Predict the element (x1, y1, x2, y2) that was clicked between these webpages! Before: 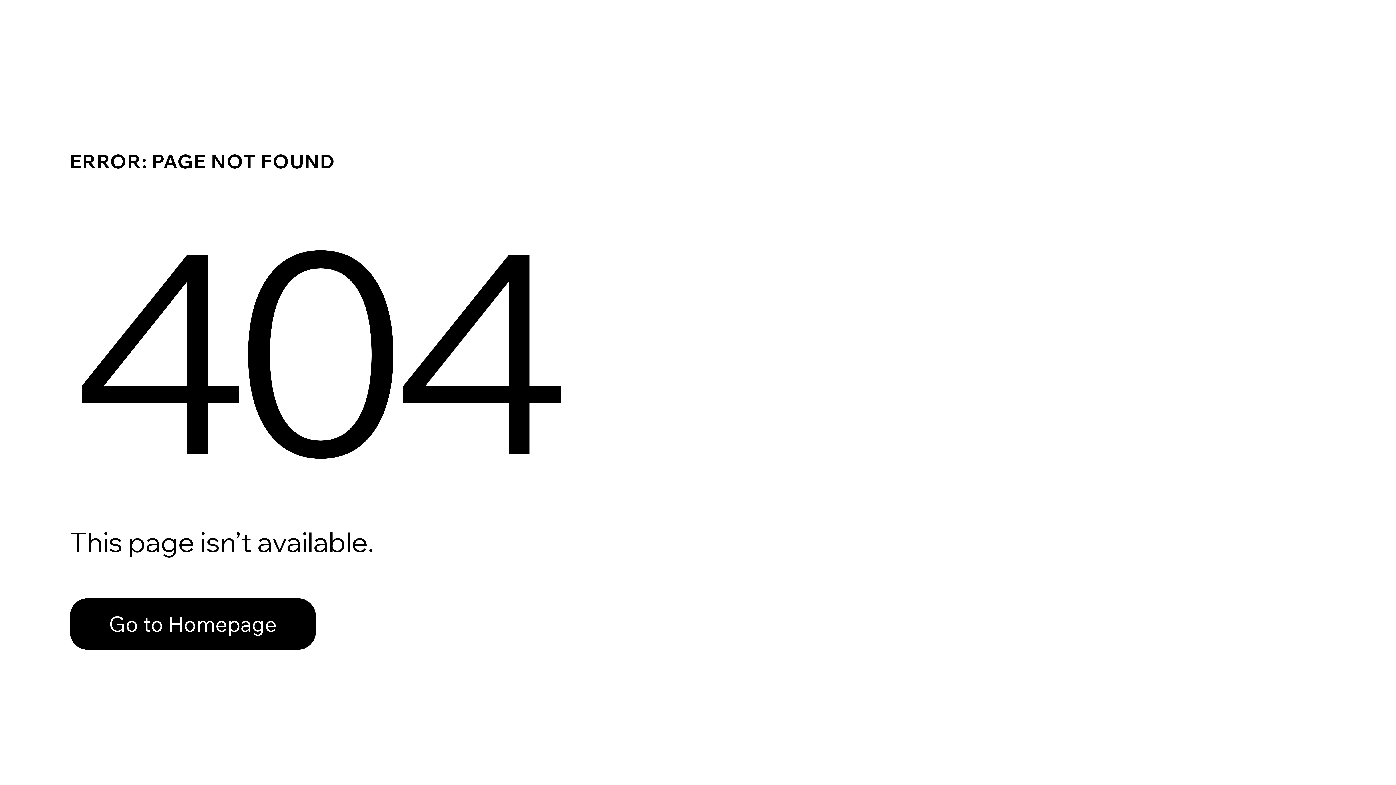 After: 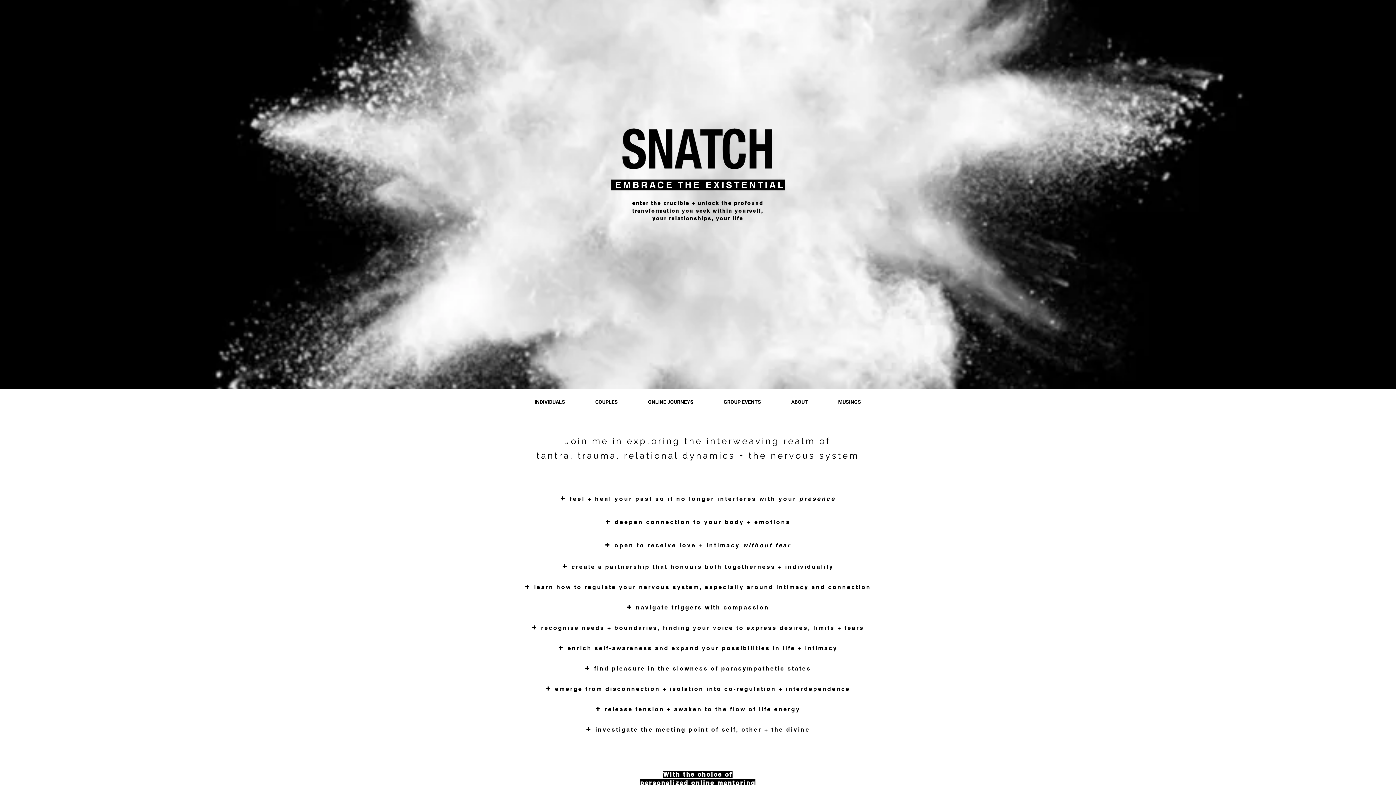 Action: label: Go to Homepage bbox: (69, 598, 316, 650)